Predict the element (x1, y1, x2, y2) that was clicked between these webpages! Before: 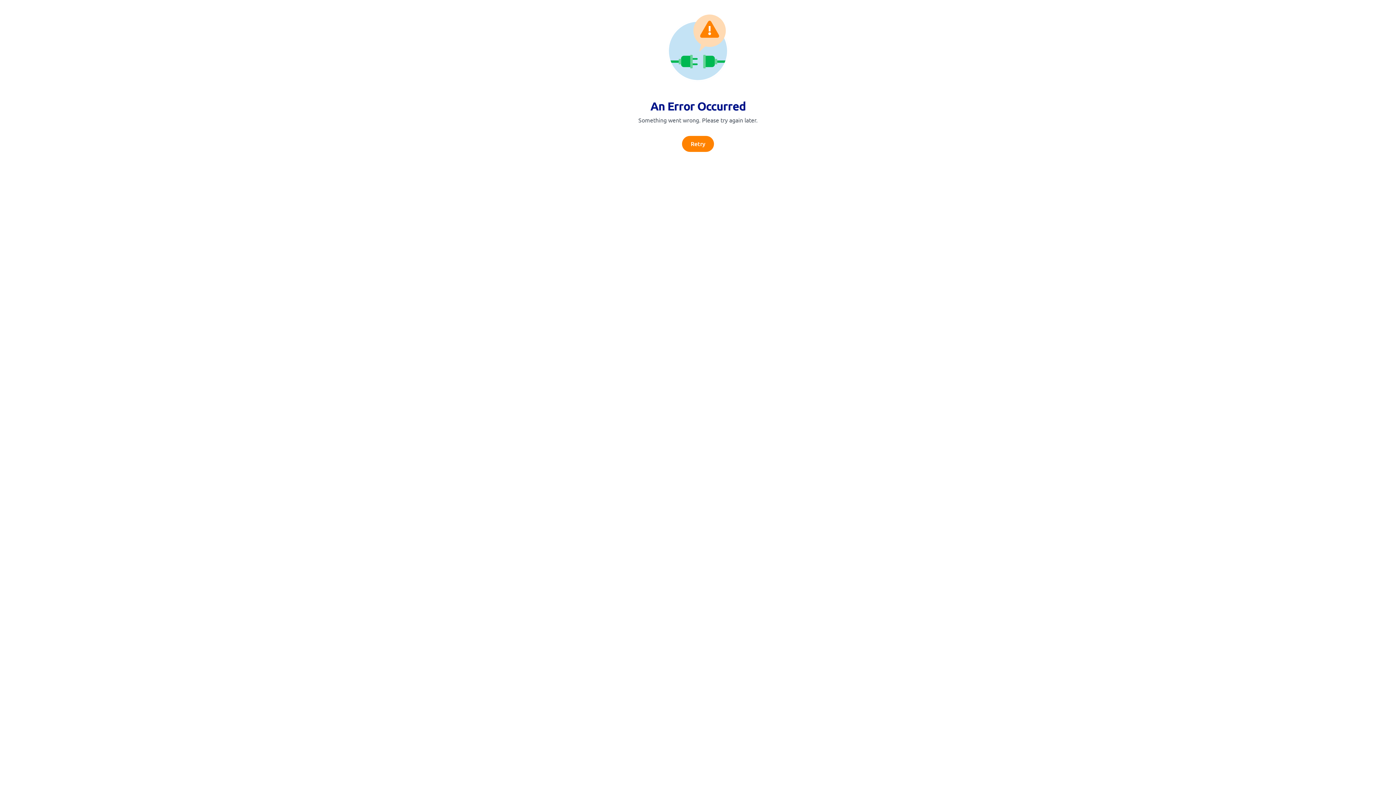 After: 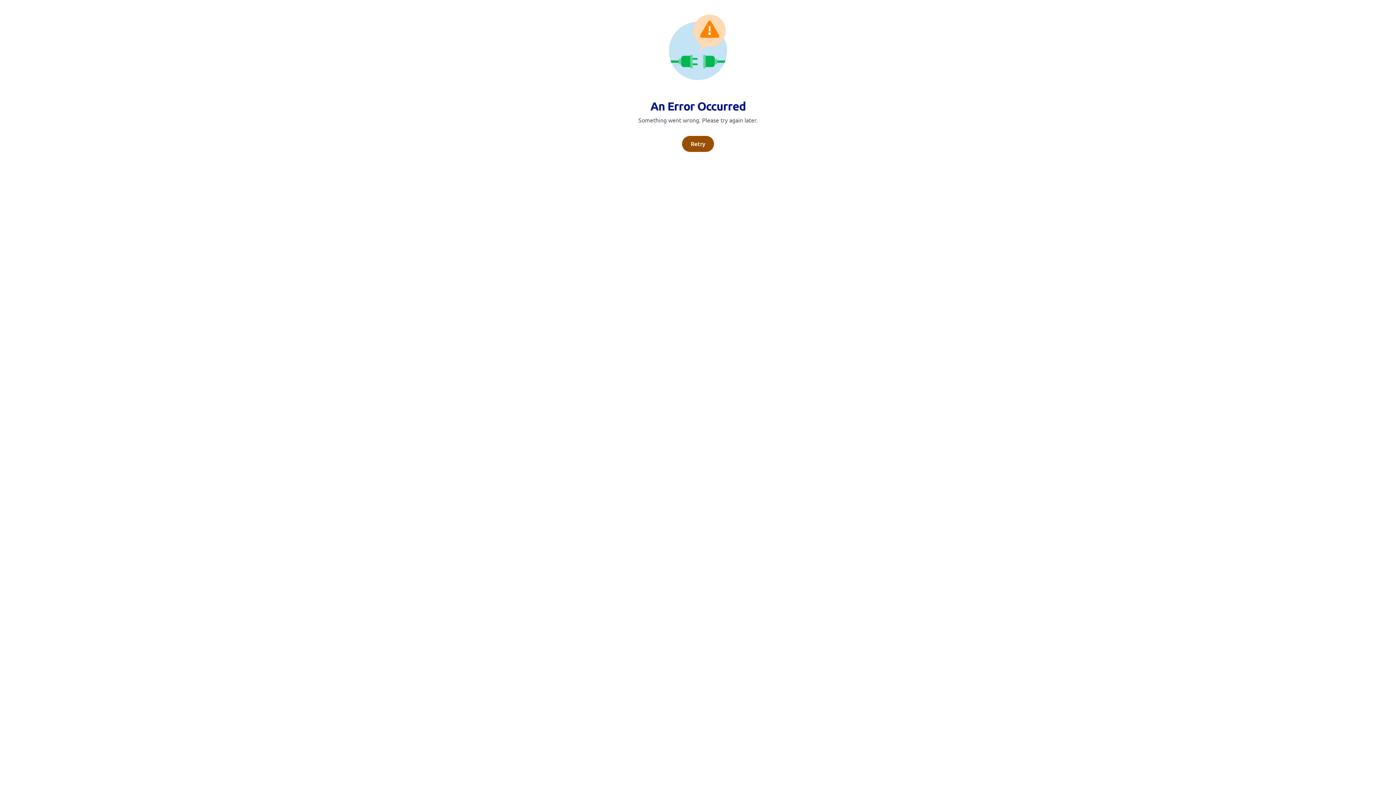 Action: label: Retry bbox: (682, 136, 714, 152)